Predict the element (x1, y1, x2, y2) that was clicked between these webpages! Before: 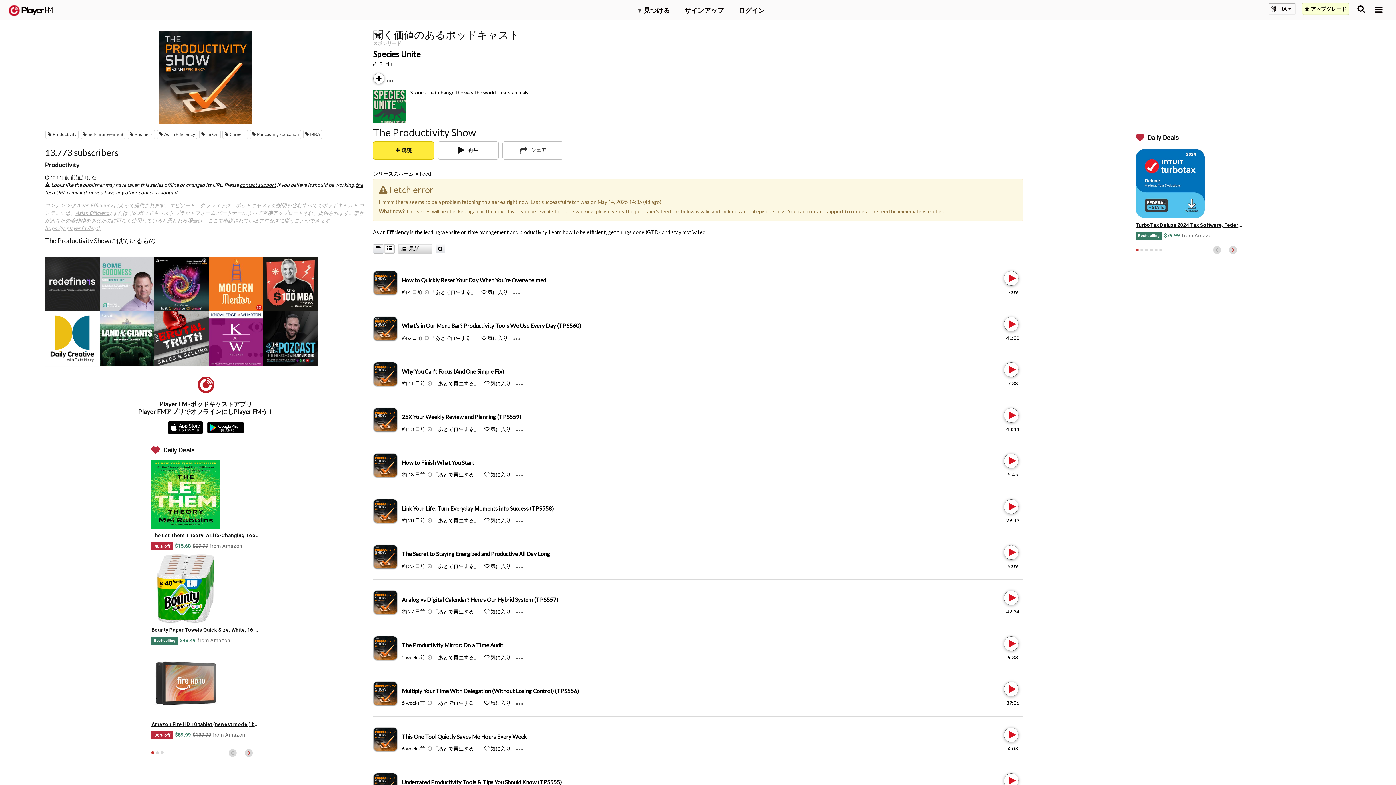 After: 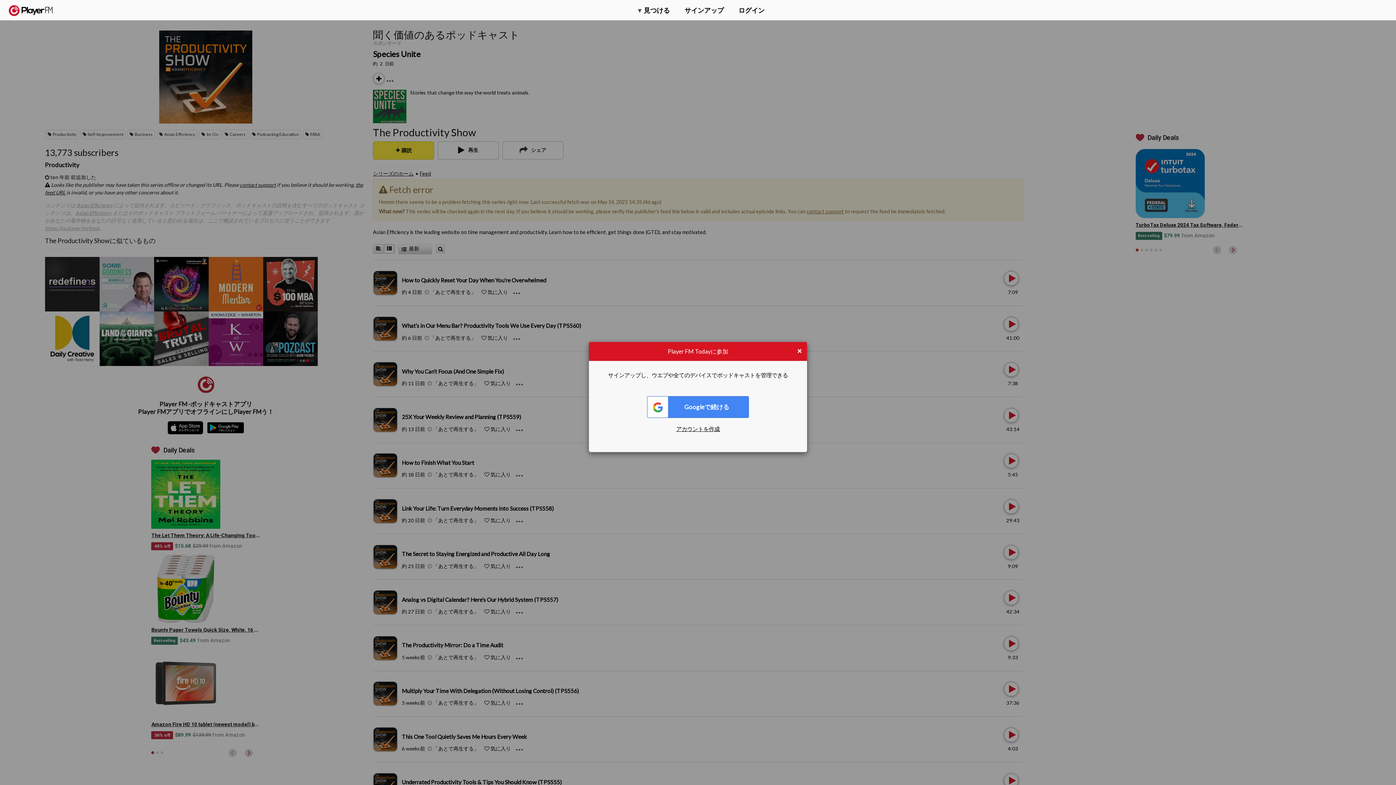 Action: bbox: (484, 471, 489, 477) label: Like